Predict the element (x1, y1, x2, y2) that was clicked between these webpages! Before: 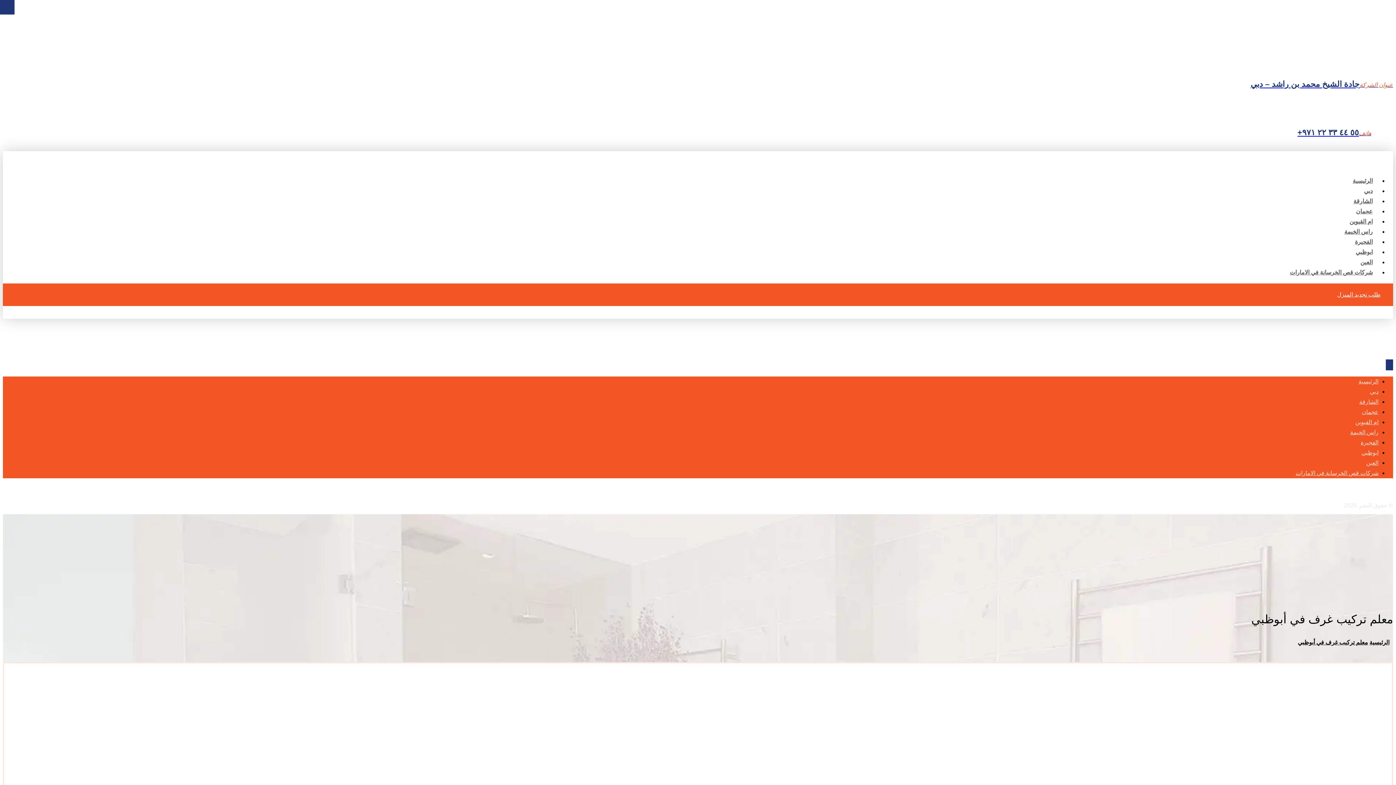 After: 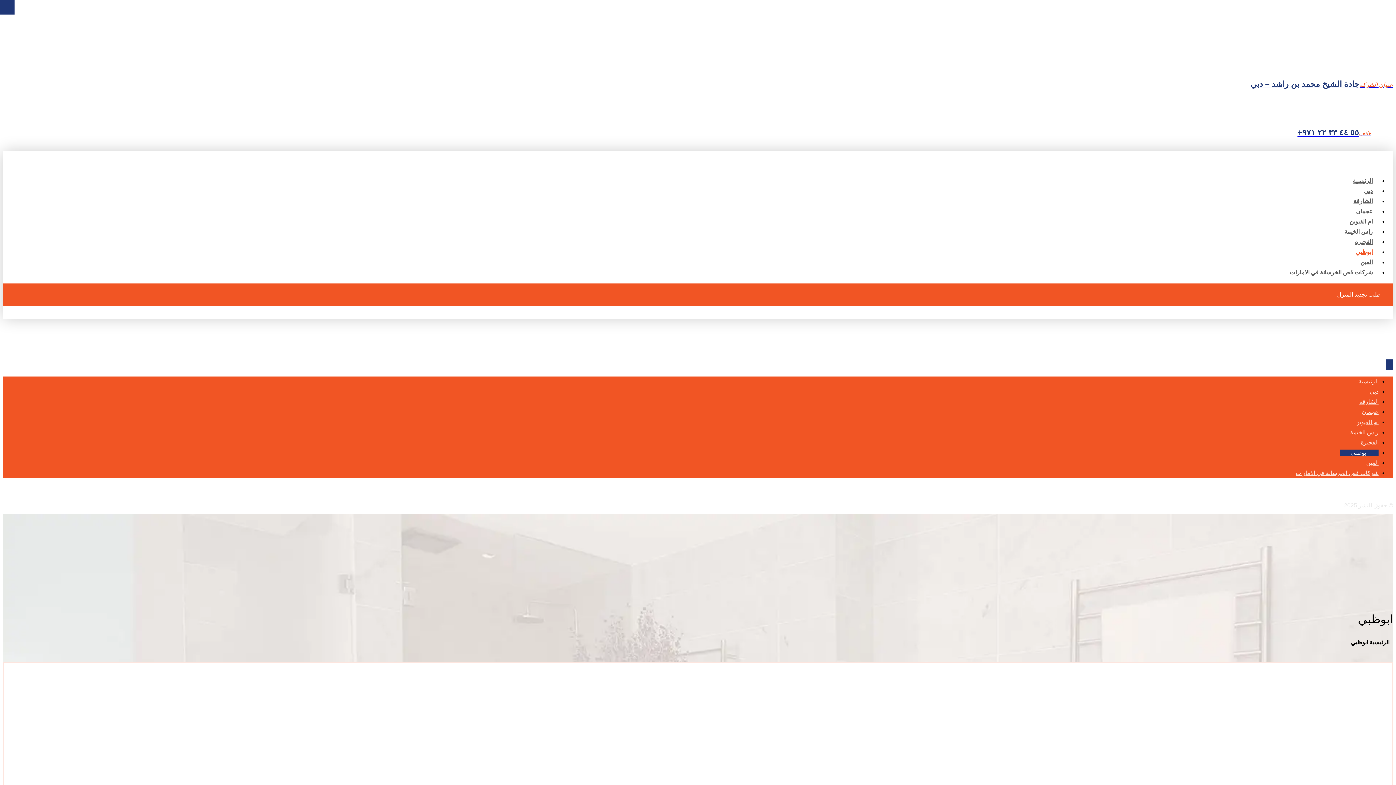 Action: bbox: (1355, 242, 1373, 261) label: ابوظبي